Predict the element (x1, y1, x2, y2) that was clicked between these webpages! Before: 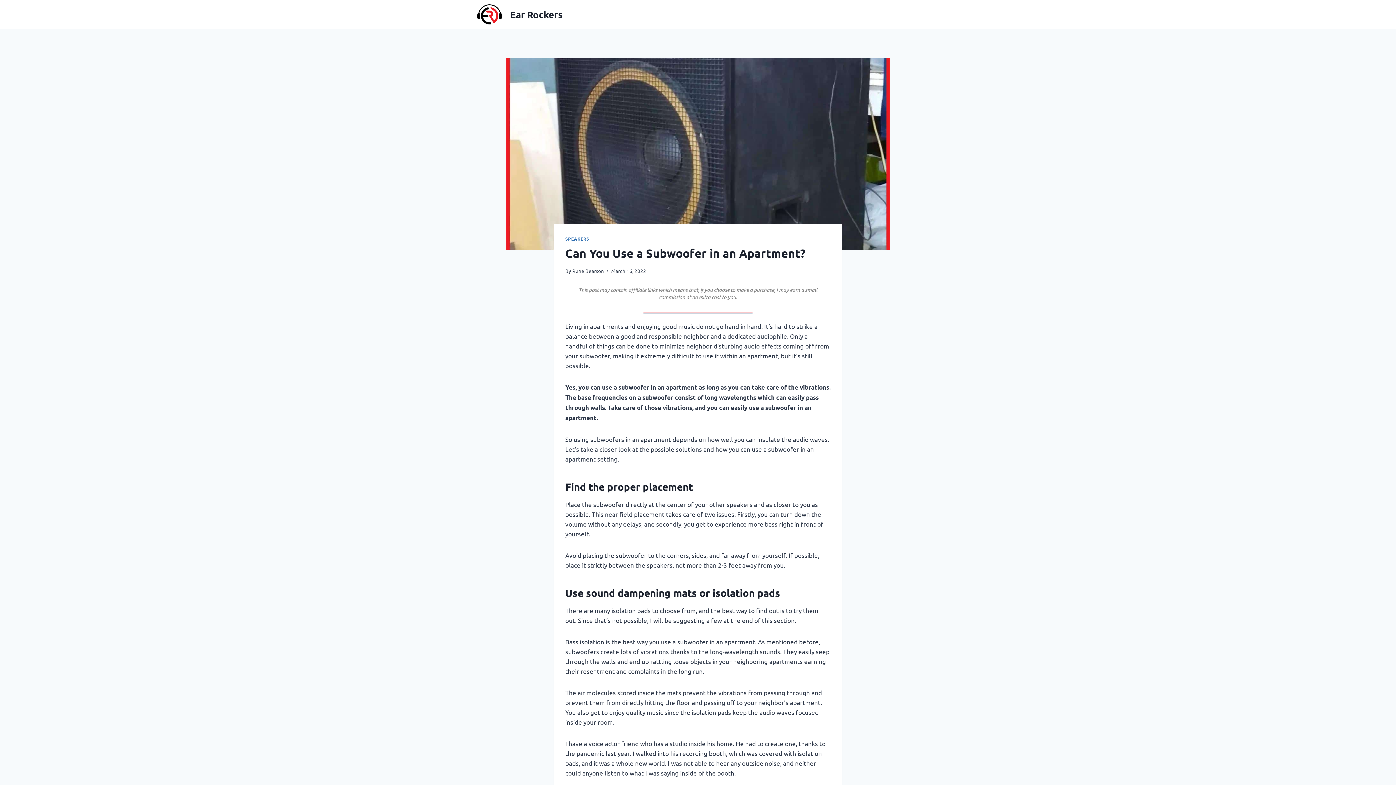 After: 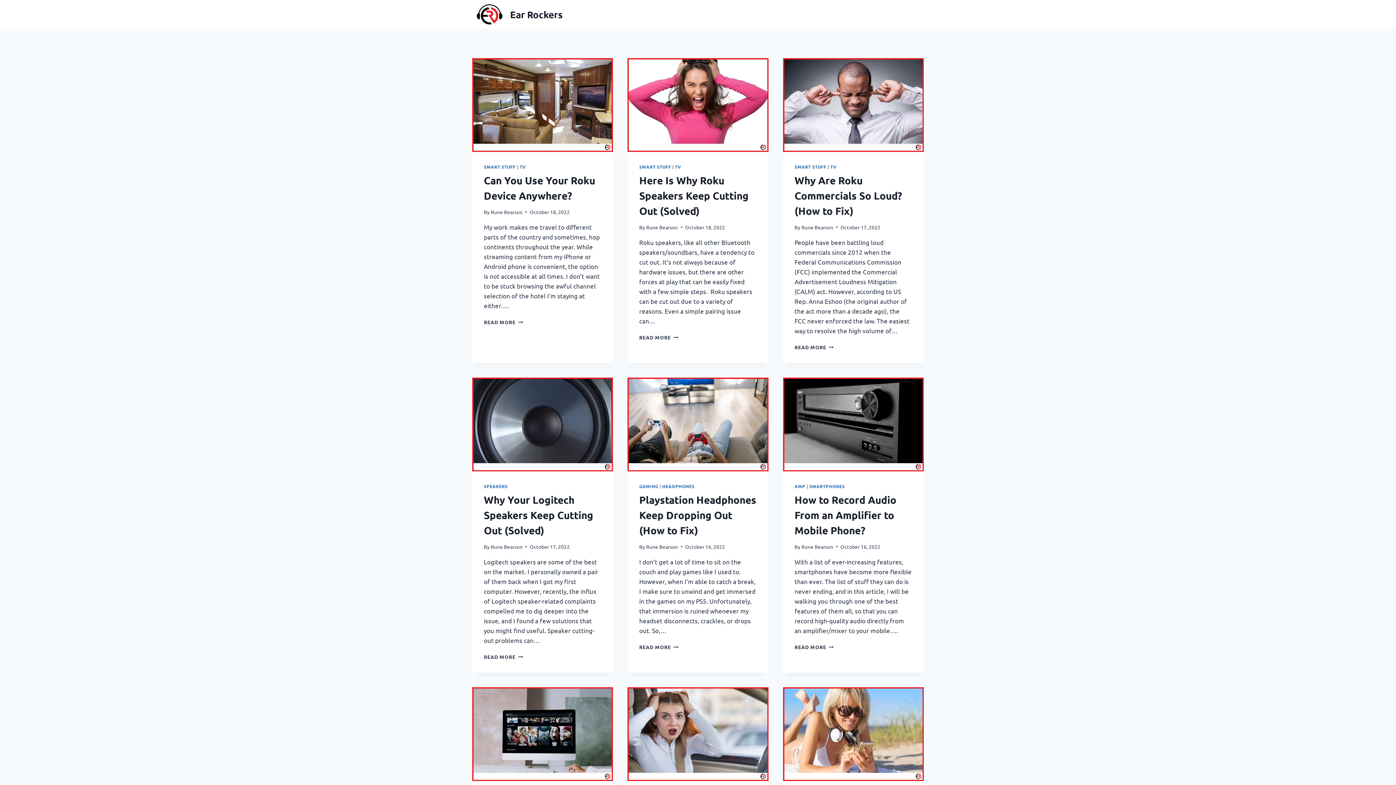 Action: bbox: (472, 4, 562, 24) label: Ear Rockers